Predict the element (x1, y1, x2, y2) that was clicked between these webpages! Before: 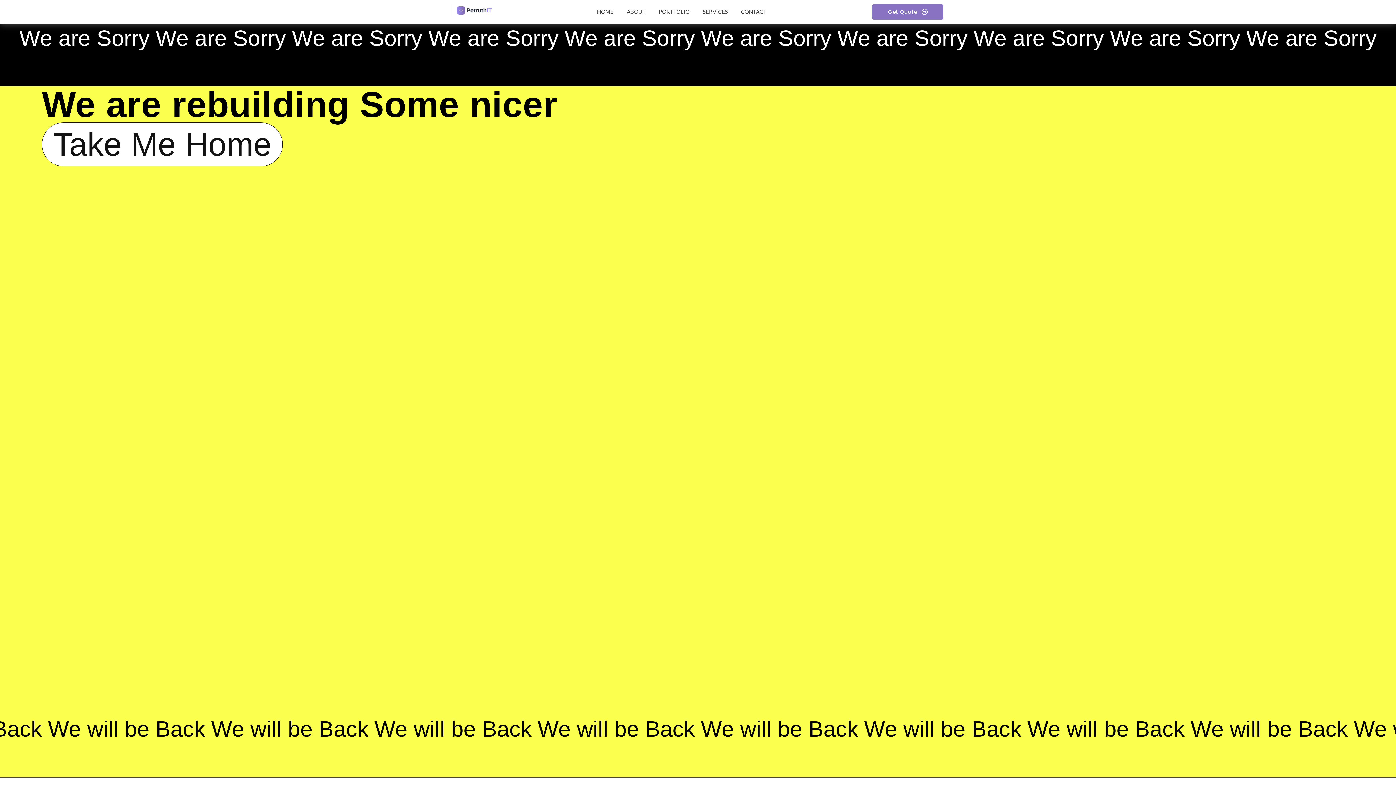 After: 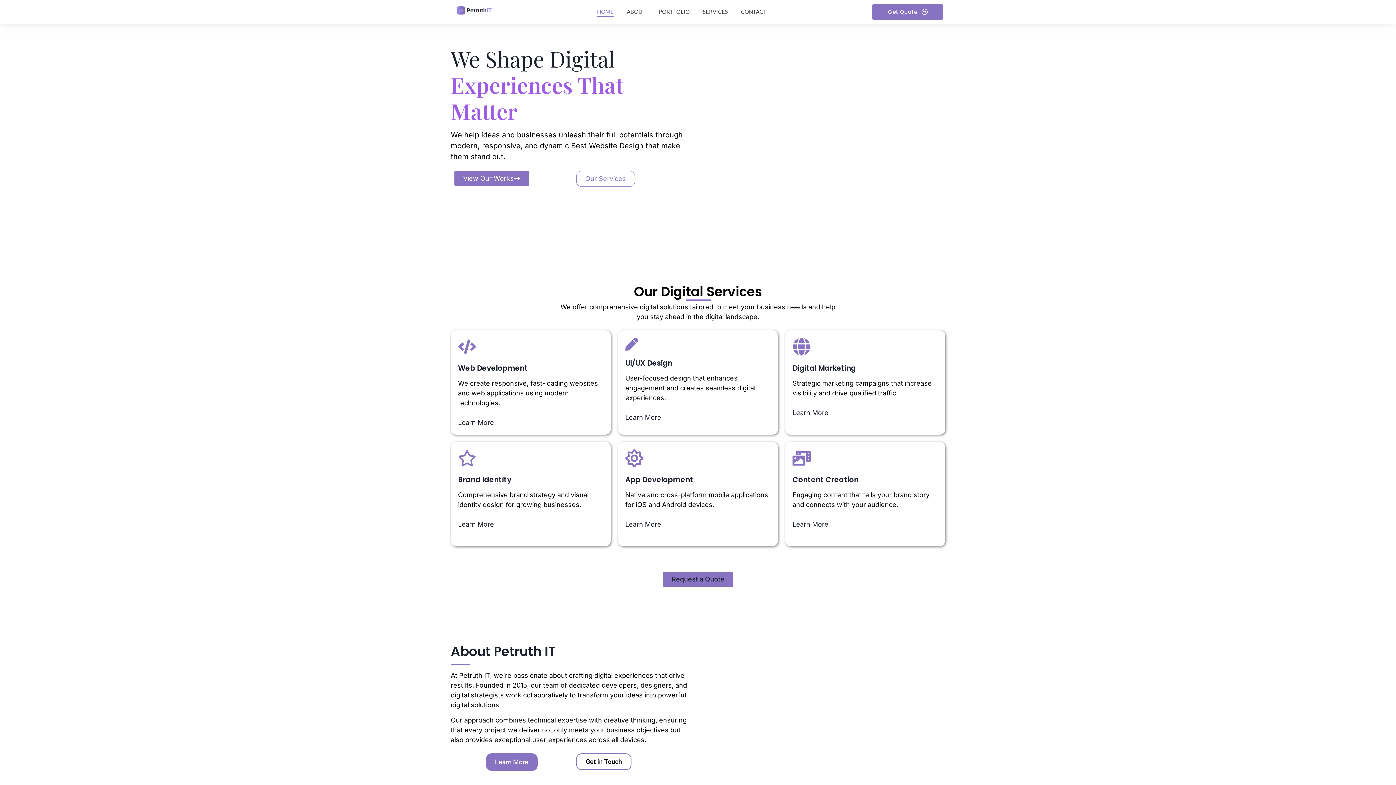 Action: label: HOME bbox: (597, 3, 613, 20)